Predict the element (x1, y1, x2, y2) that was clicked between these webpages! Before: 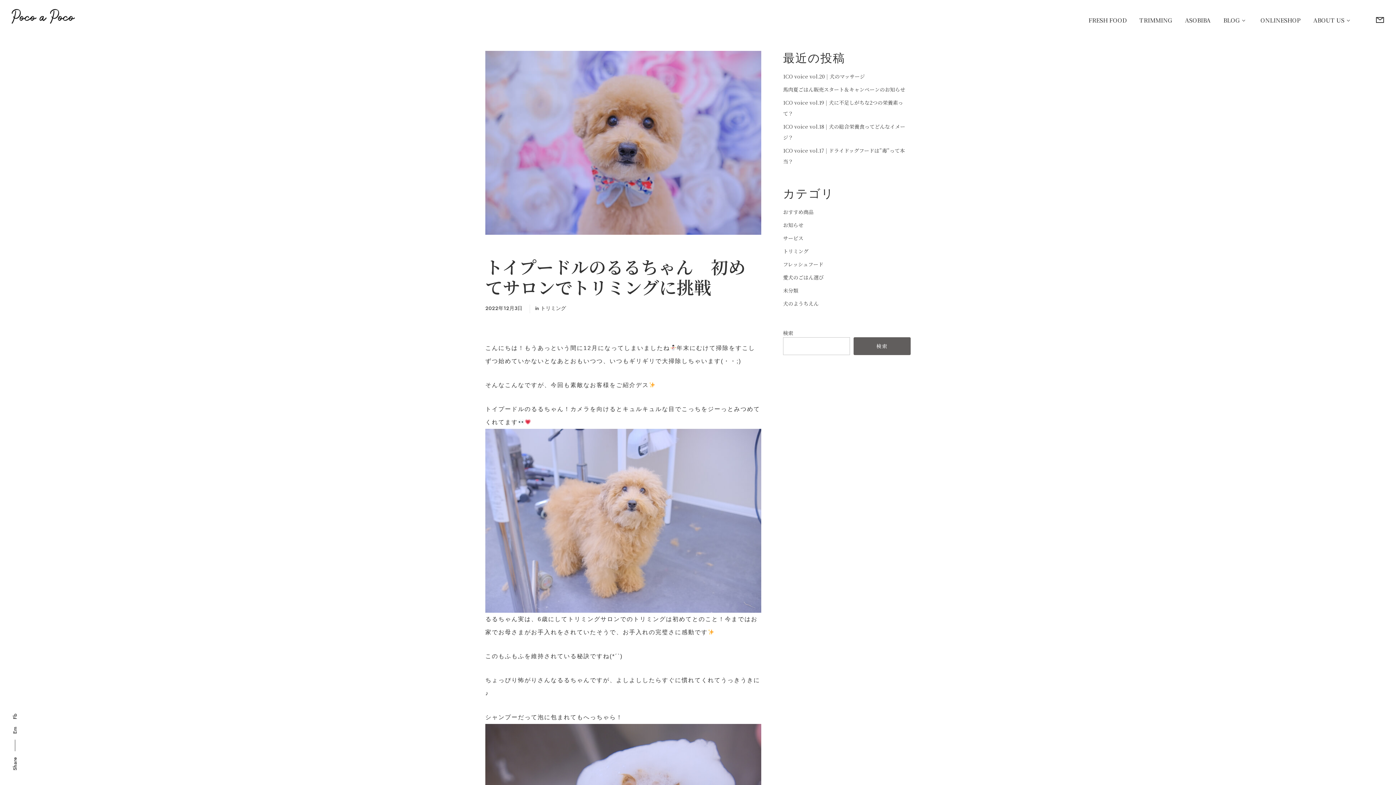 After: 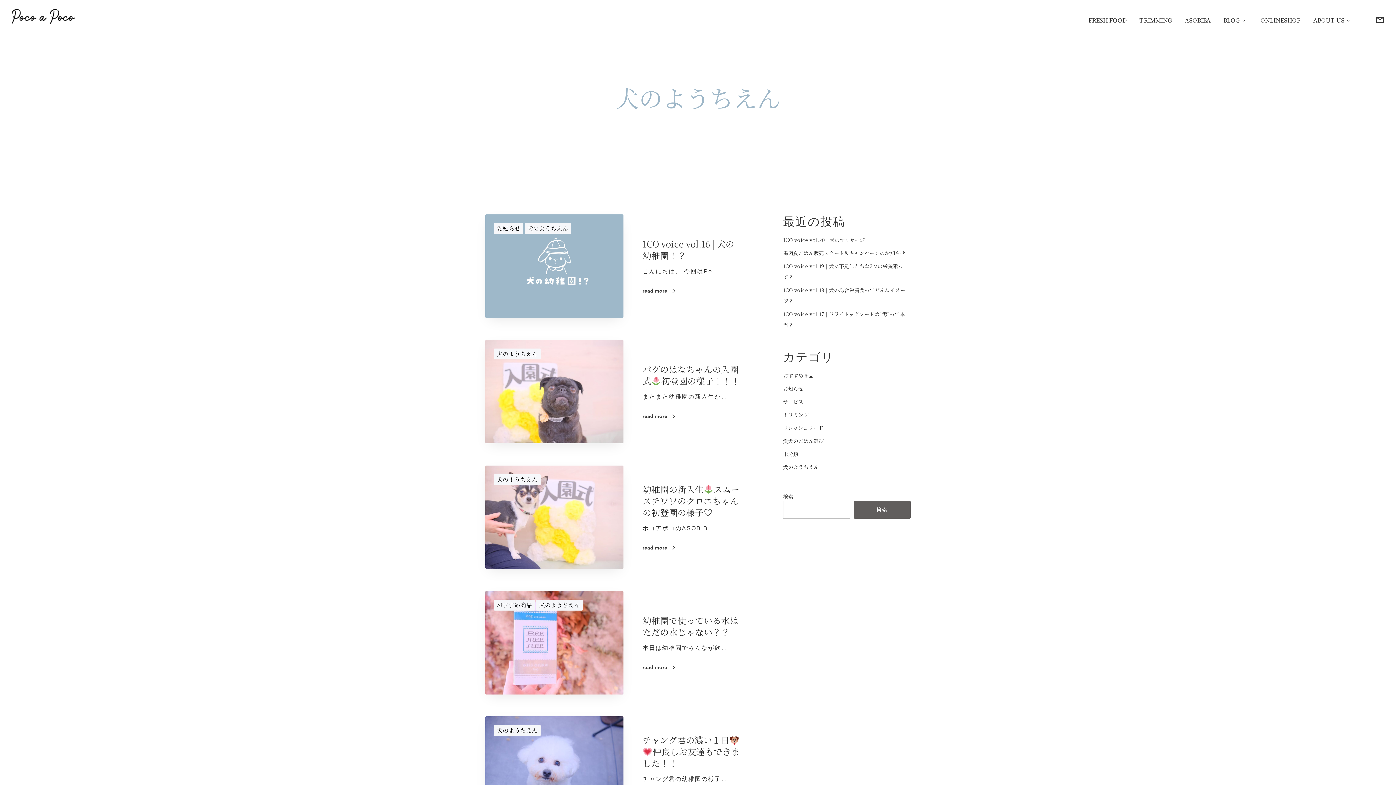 Action: label: 犬のようちえん bbox: (783, 299, 818, 307)